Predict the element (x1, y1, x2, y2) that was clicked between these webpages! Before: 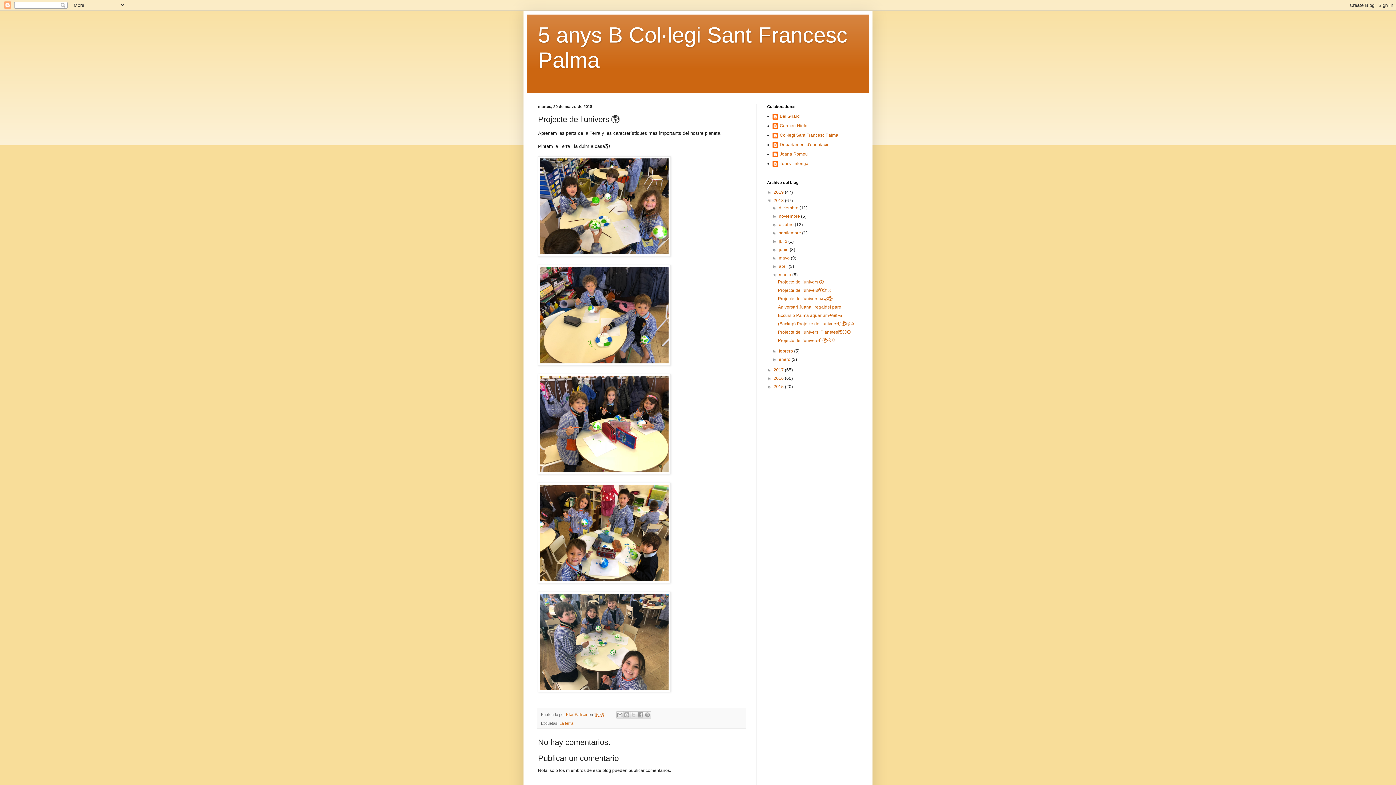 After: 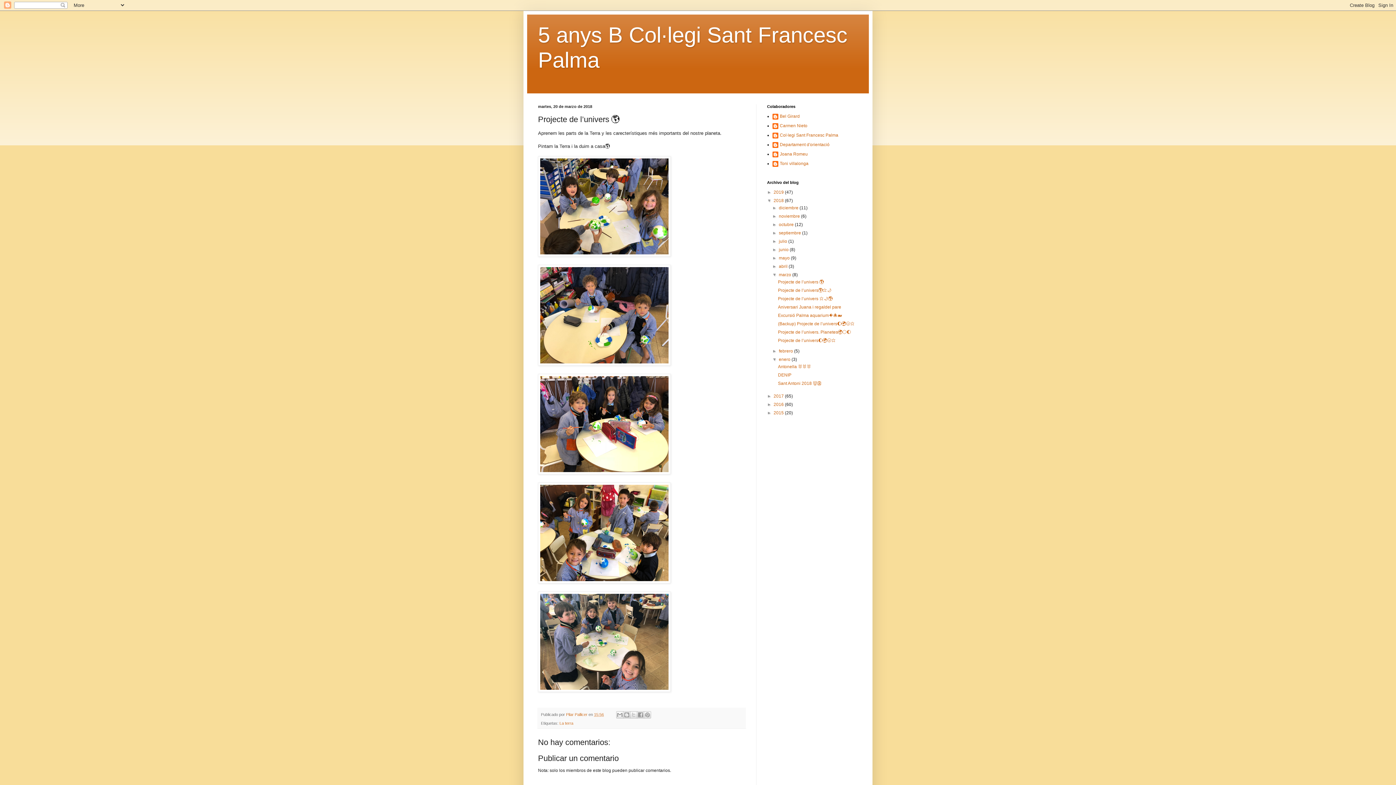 Action: label: ►   bbox: (772, 357, 779, 362)